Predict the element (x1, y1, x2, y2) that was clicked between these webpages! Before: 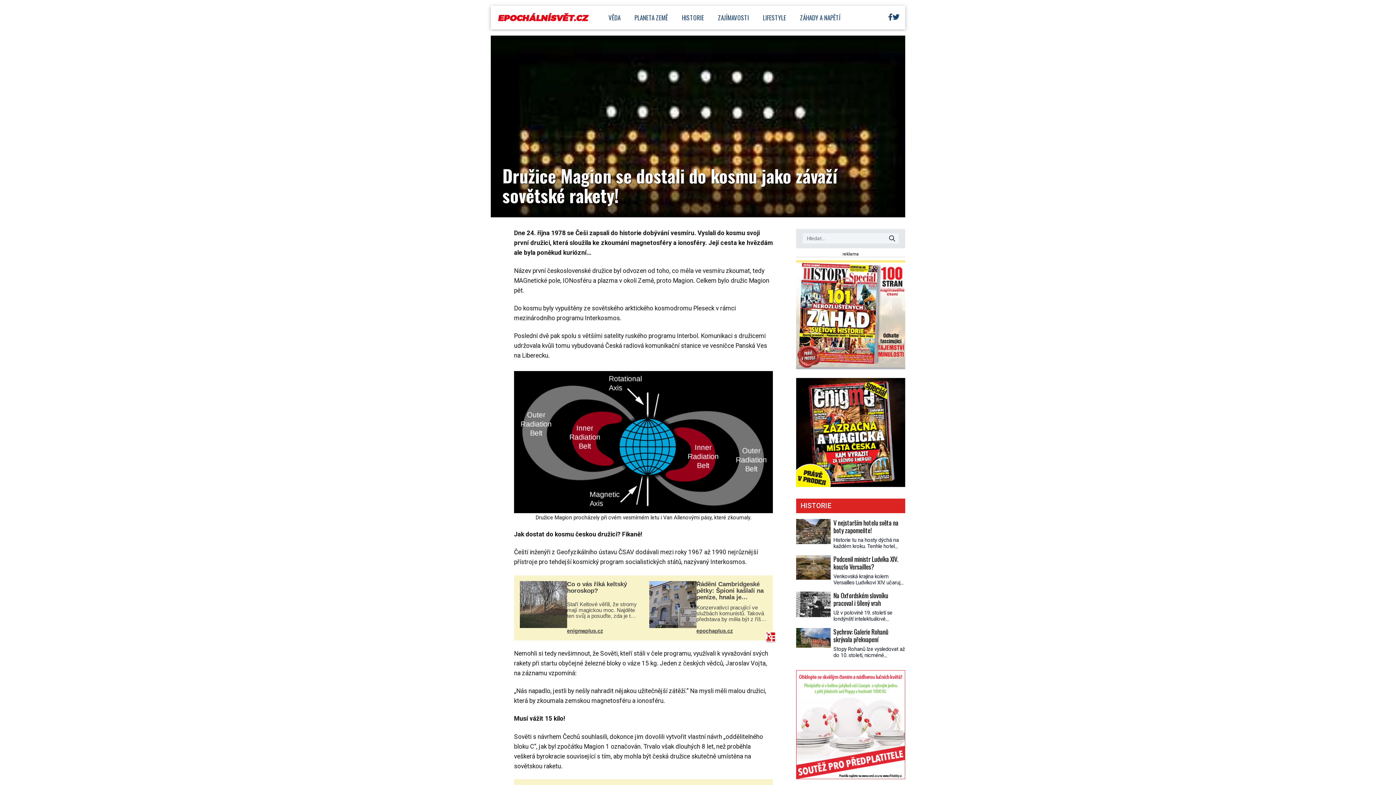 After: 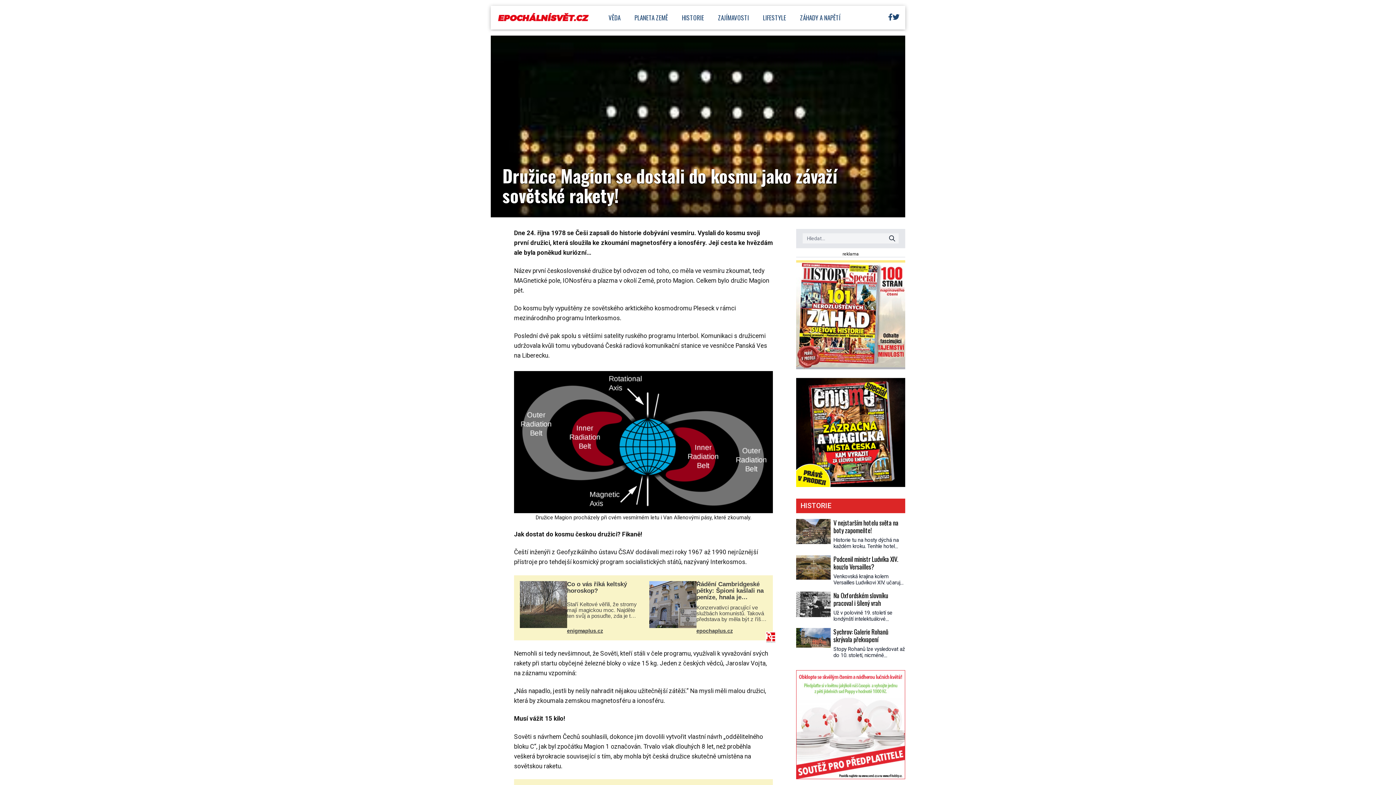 Action: bbox: (796, 378, 905, 487)